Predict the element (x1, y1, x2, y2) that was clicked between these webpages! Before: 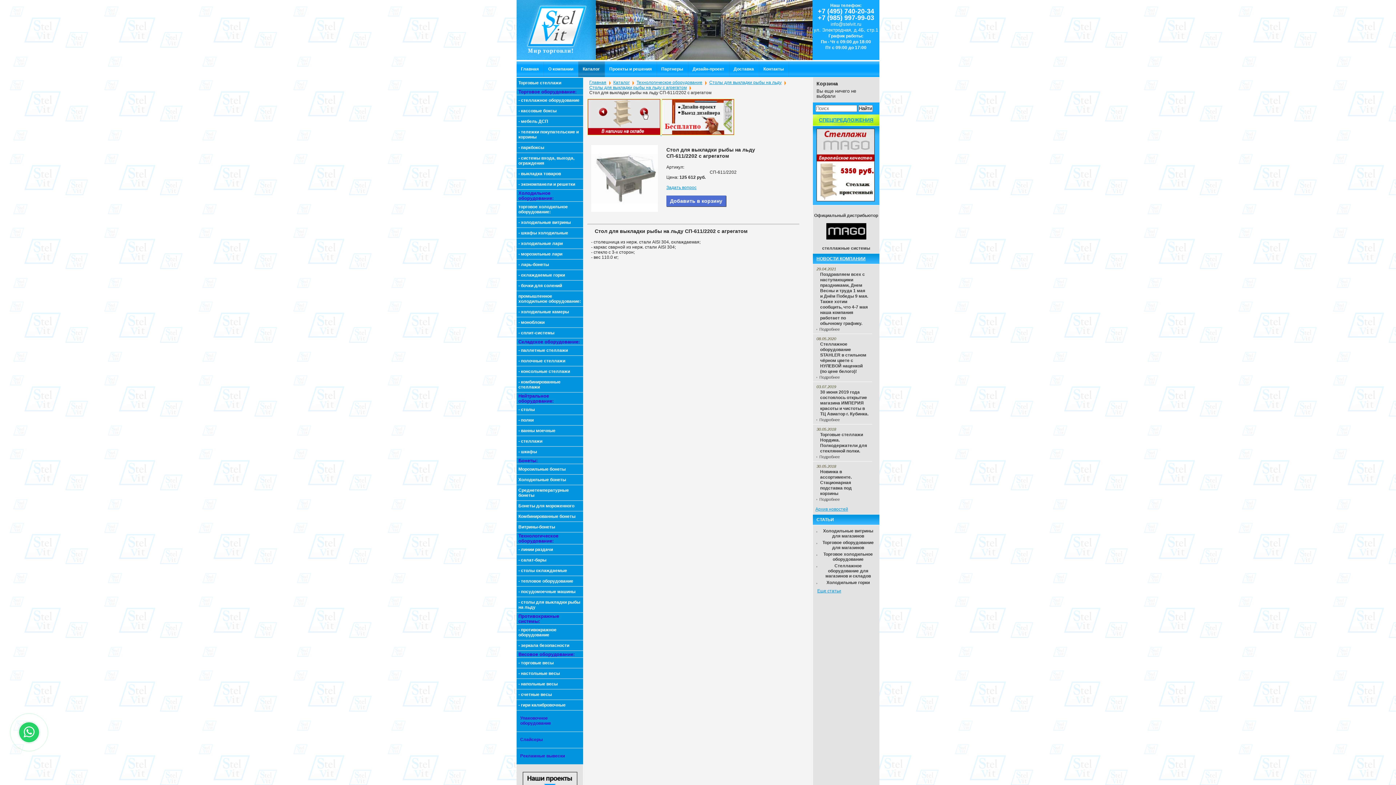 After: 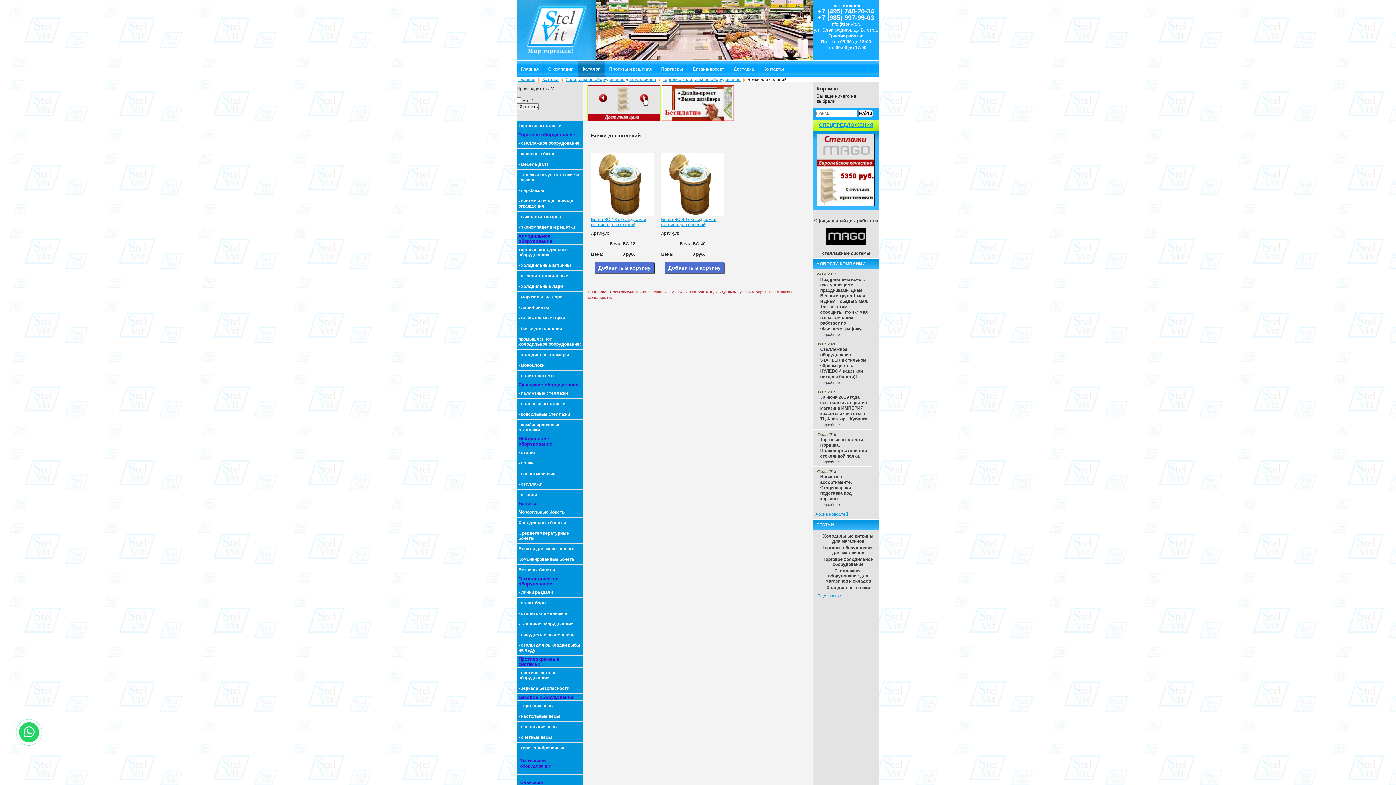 Action: label: - бочки для солений bbox: (518, 283, 562, 288)